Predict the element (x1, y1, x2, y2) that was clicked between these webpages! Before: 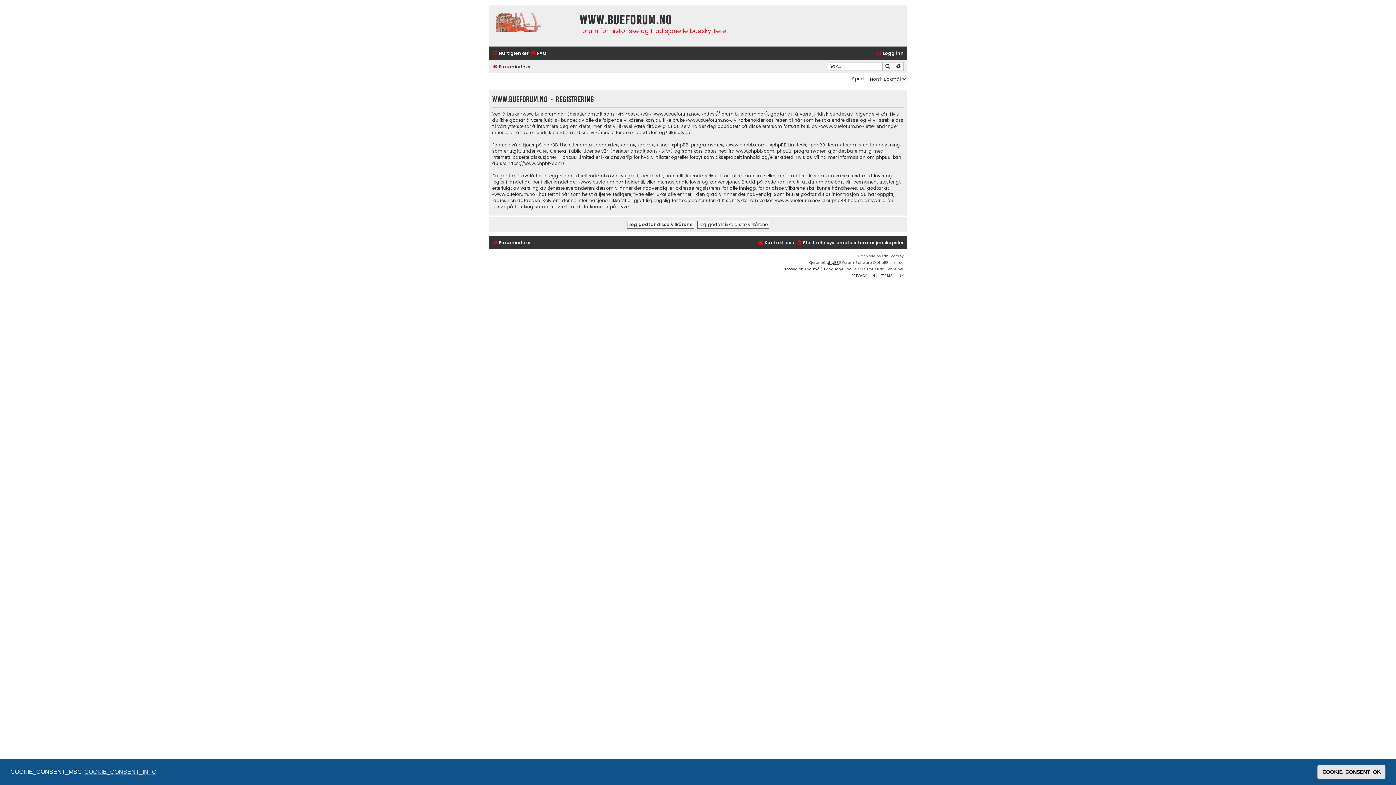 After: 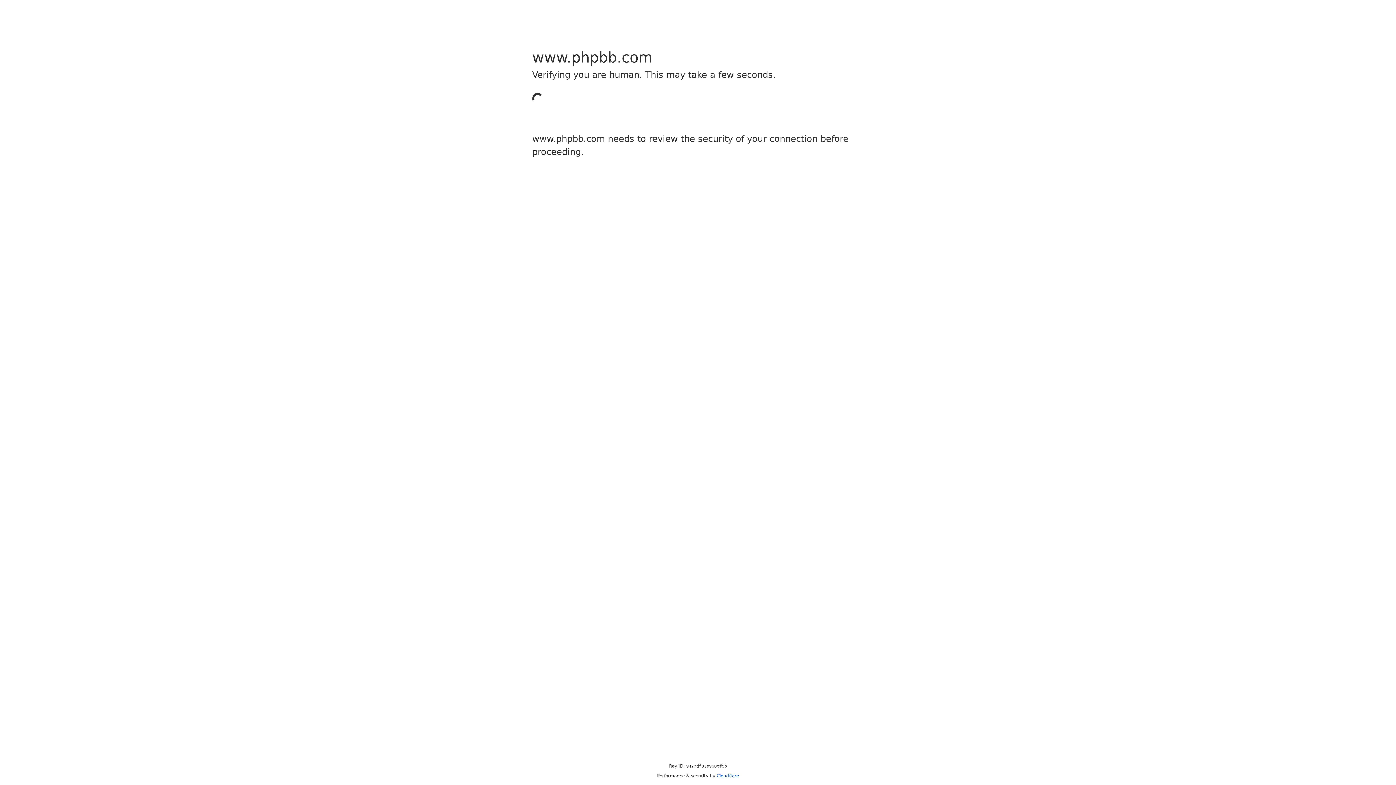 Action: bbox: (507, 160, 564, 166) label: https://www.phpbb.com/